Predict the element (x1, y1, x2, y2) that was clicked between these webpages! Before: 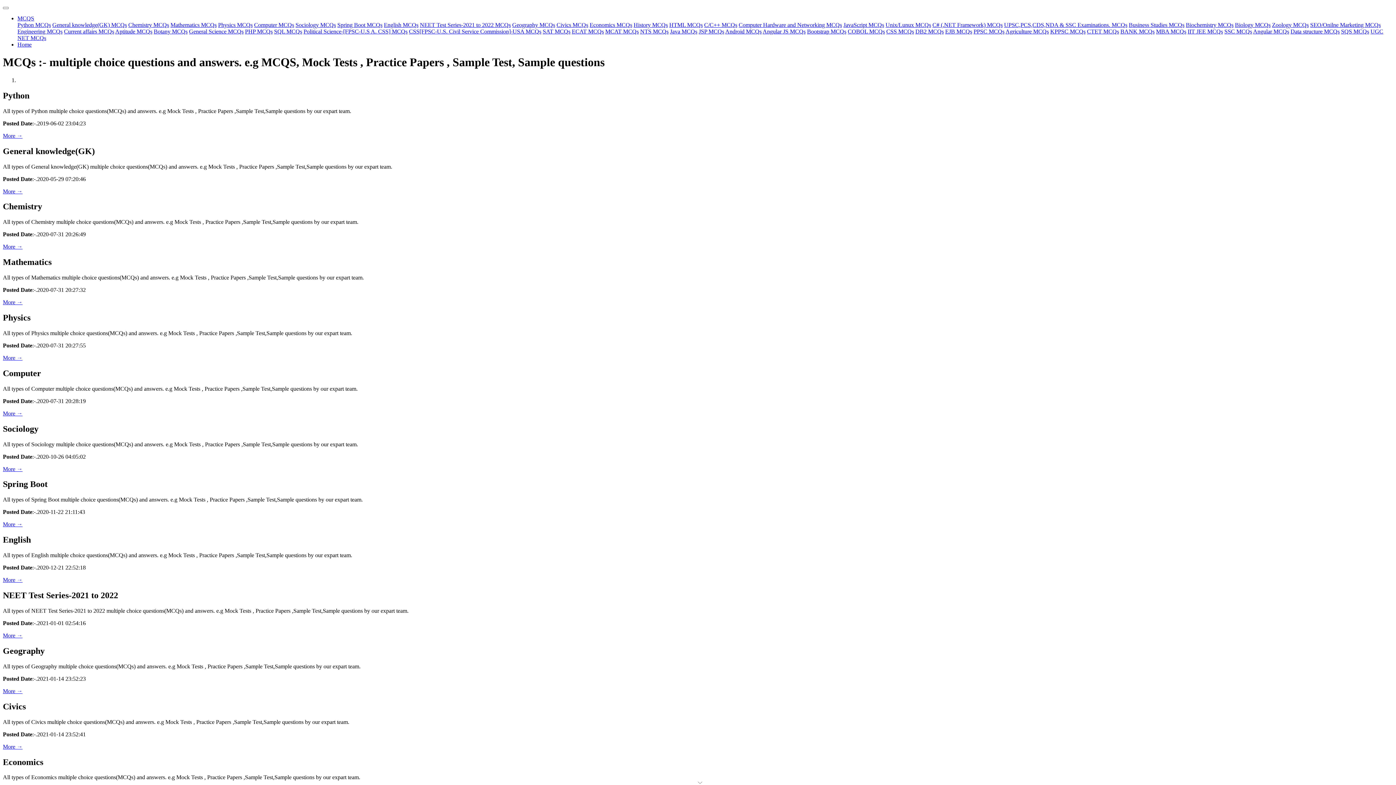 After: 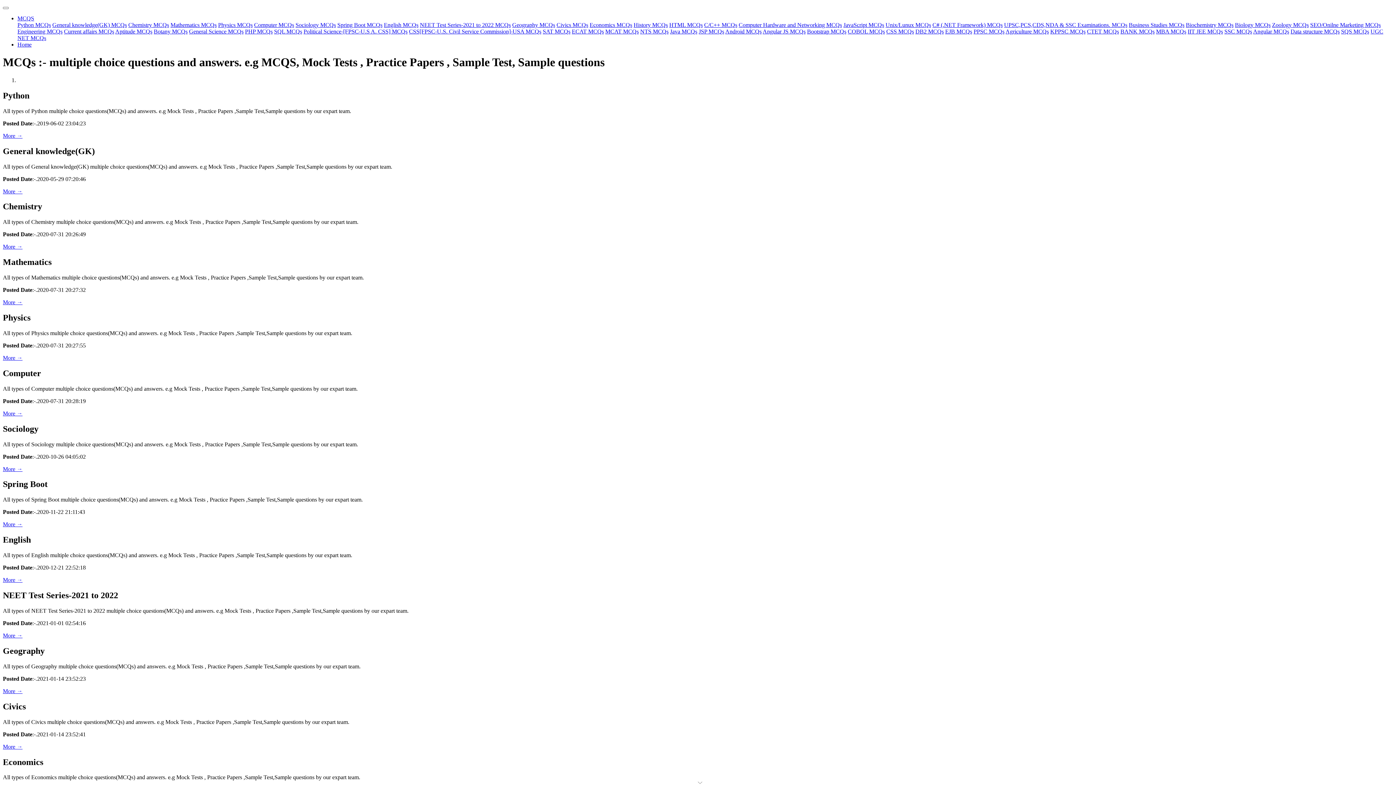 Action: bbox: (420, 21, 510, 28) label: NEET Test Series-2021 to 2022 MCQs